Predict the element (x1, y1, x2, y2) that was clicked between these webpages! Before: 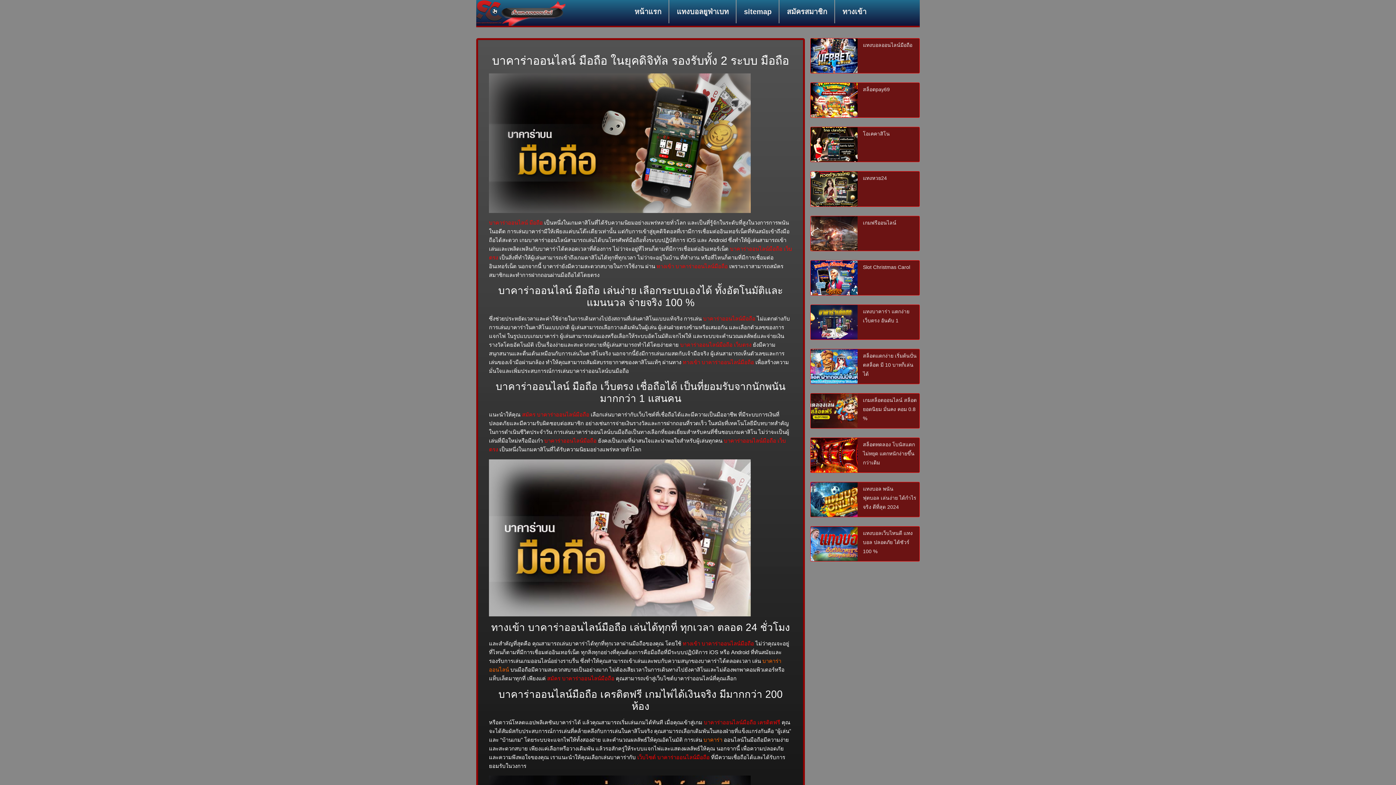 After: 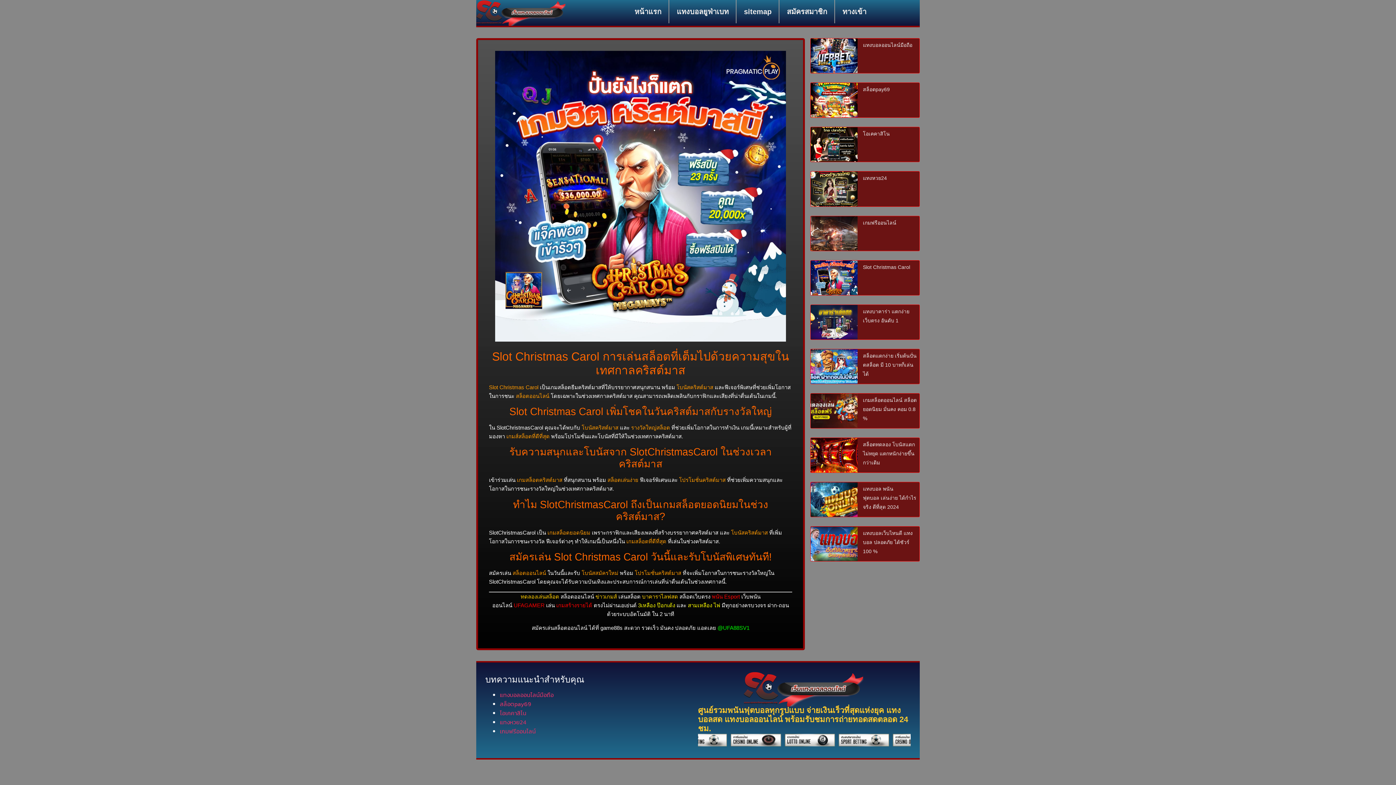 Action: bbox: (863, 264, 910, 270) label: Slot Christmas Carol